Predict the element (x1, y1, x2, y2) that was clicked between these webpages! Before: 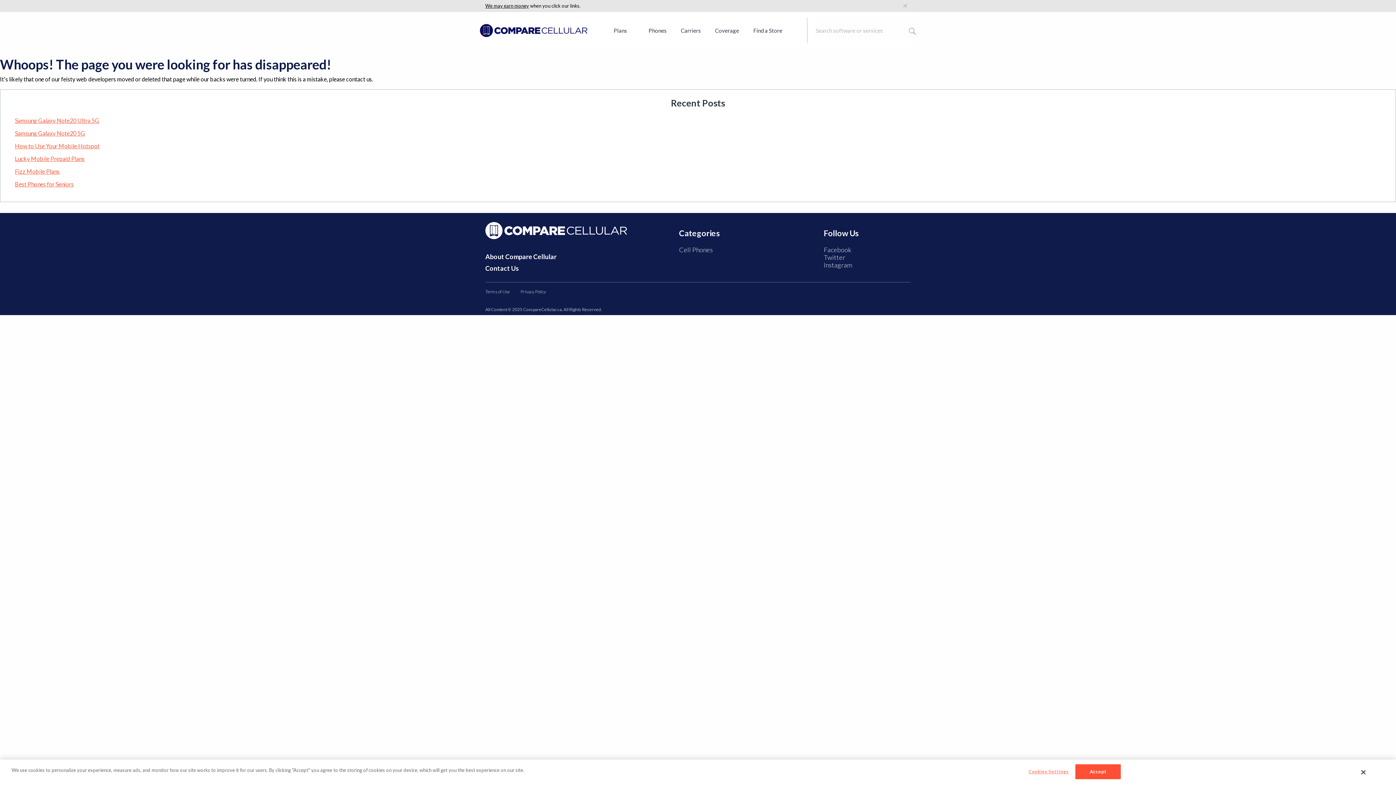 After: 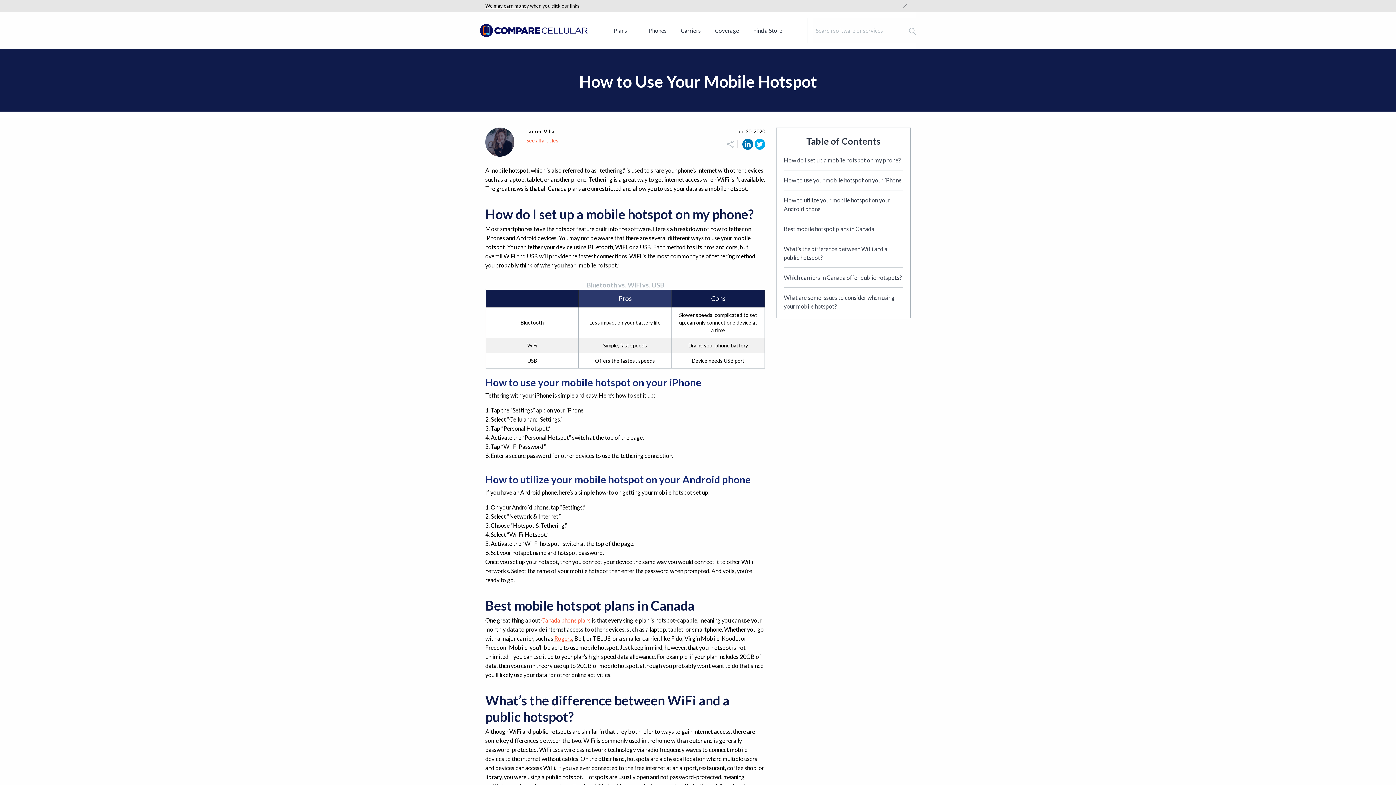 Action: label: How to Use Your Mobile Hotspot bbox: (14, 142, 99, 149)